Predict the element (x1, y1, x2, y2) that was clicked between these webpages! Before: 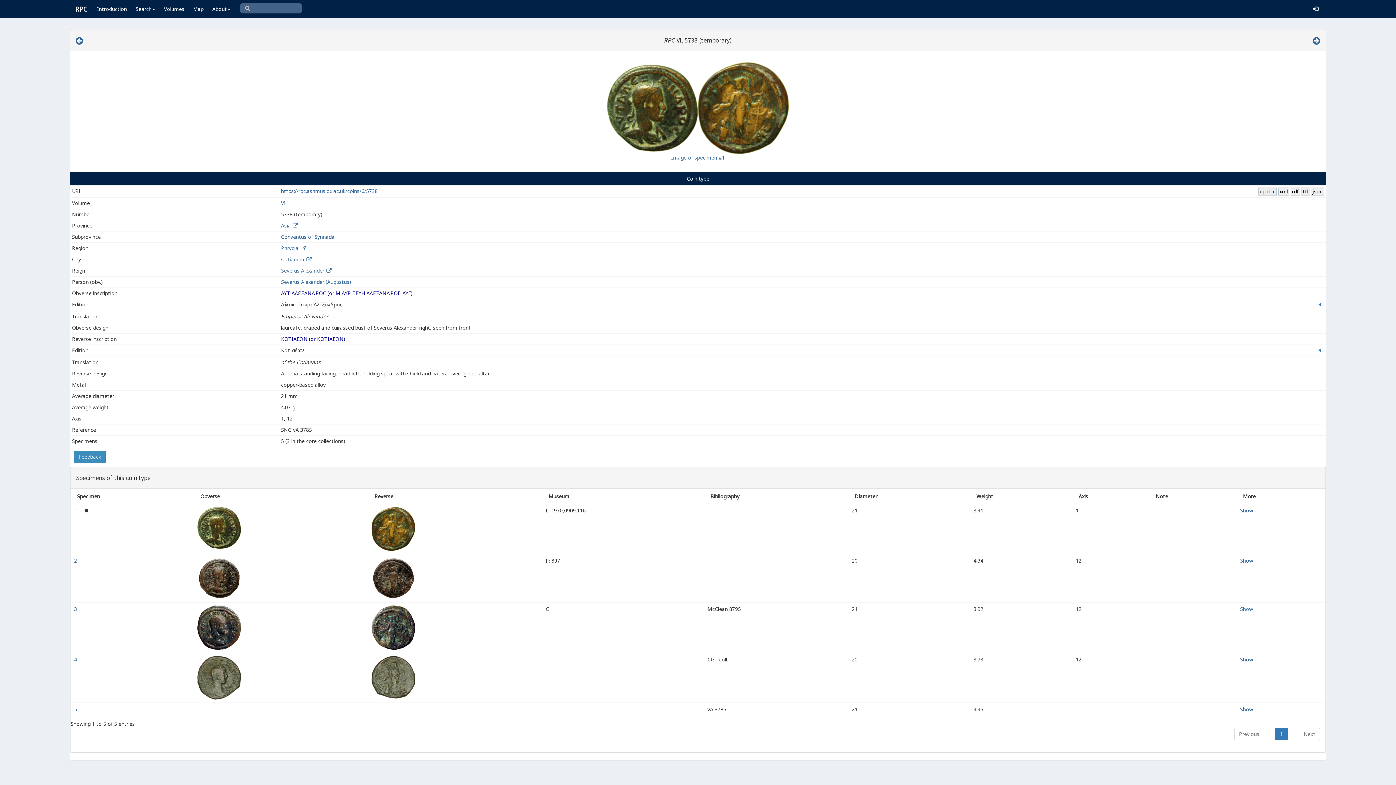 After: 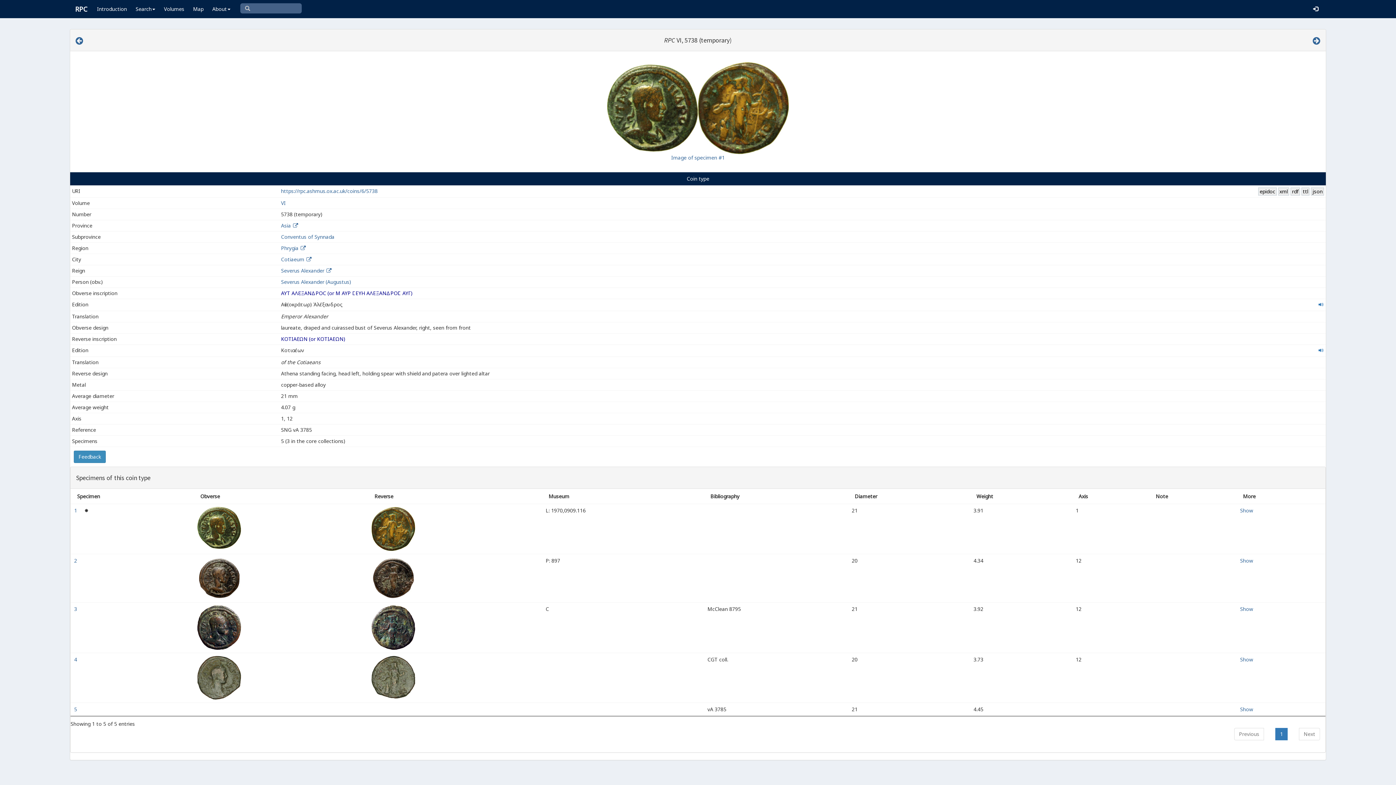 Action: label: https://rpc.ashmus.ox.ac.uk/coins/6/5738 bbox: (281, 187, 377, 194)